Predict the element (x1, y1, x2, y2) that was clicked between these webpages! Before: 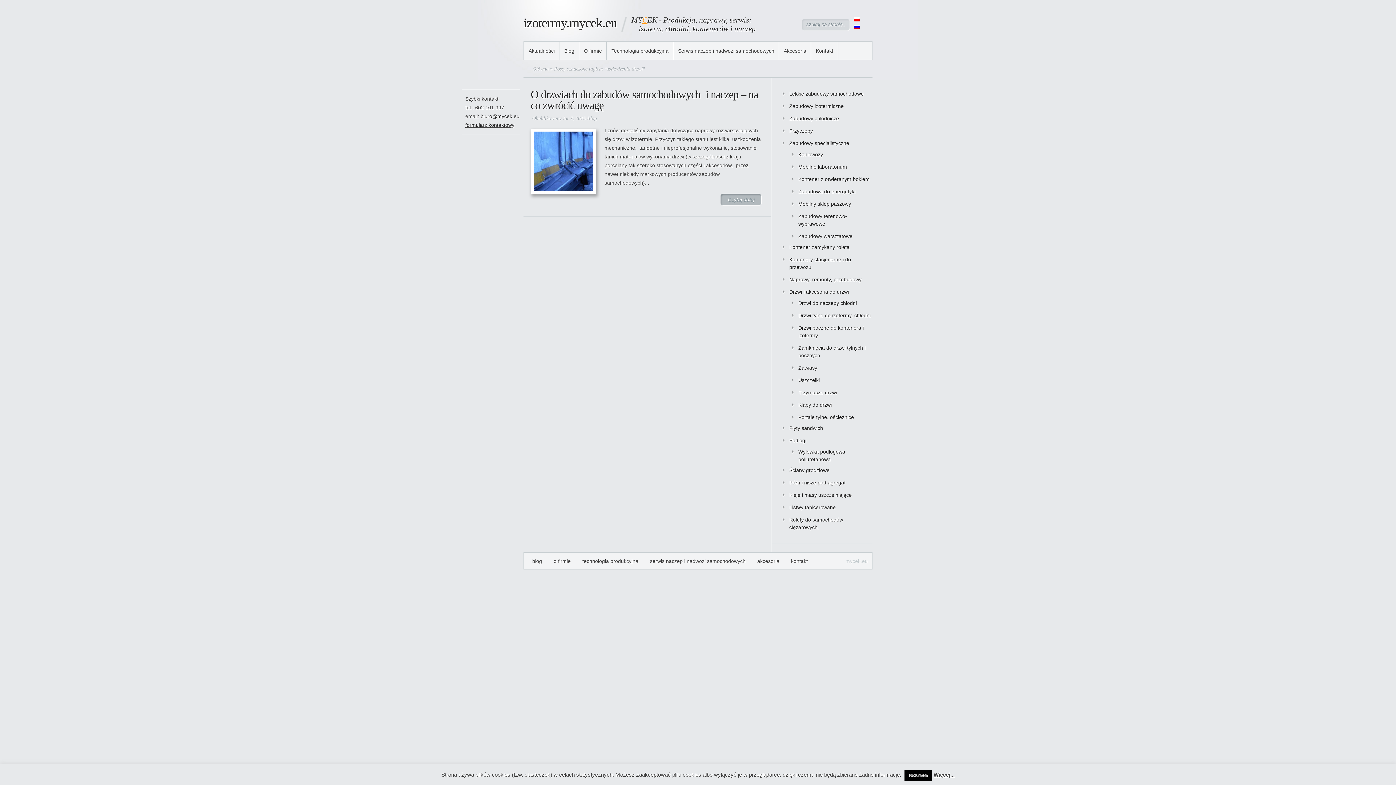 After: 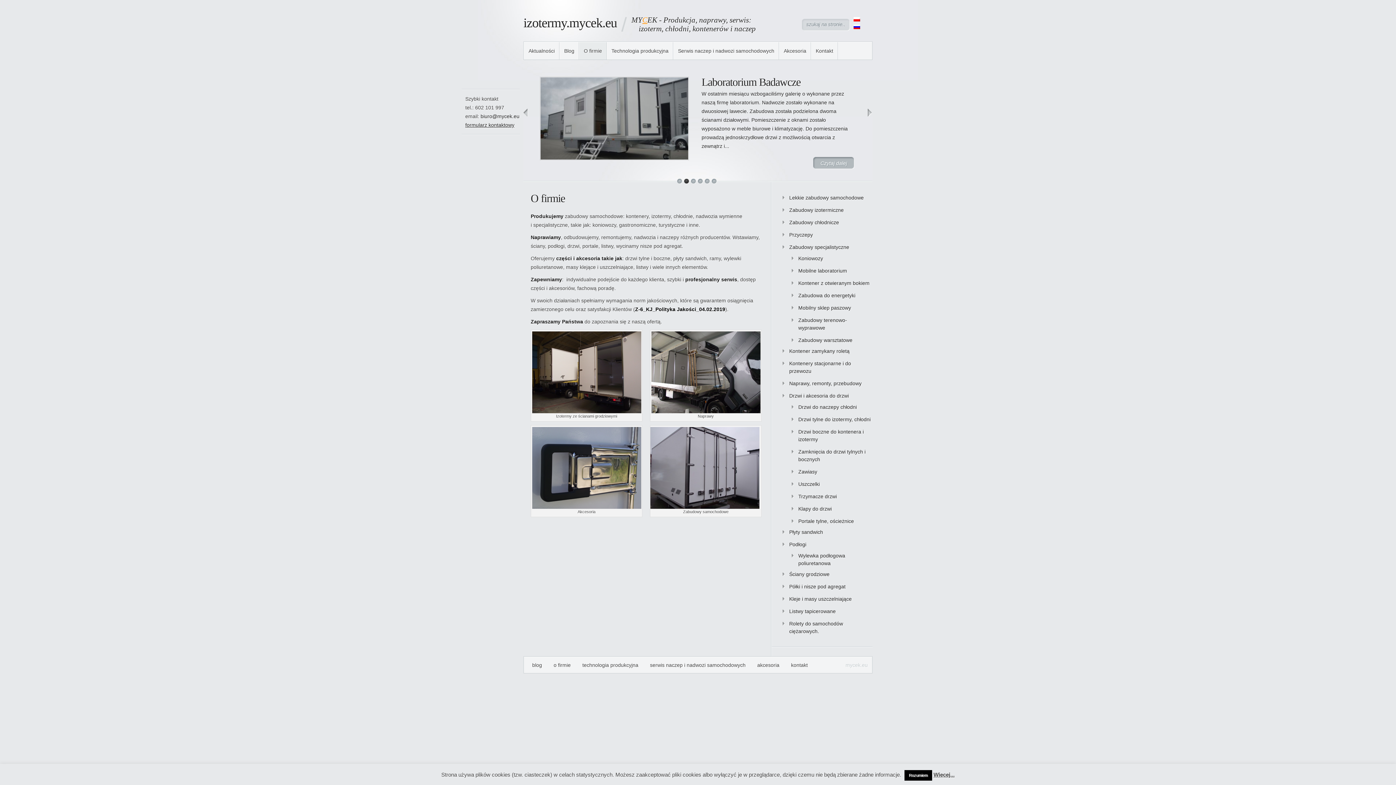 Action: bbox: (845, 558, 868, 564) label: mycek.eu